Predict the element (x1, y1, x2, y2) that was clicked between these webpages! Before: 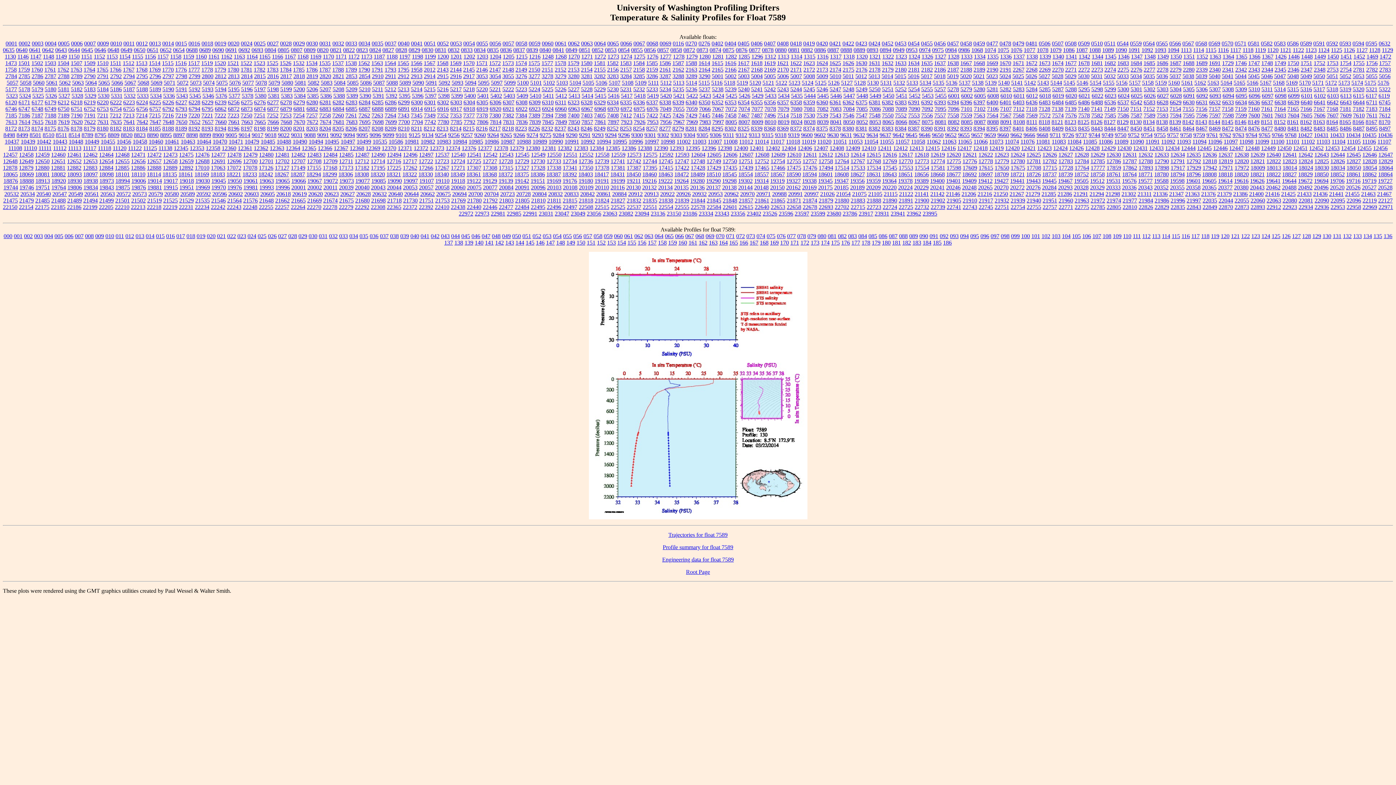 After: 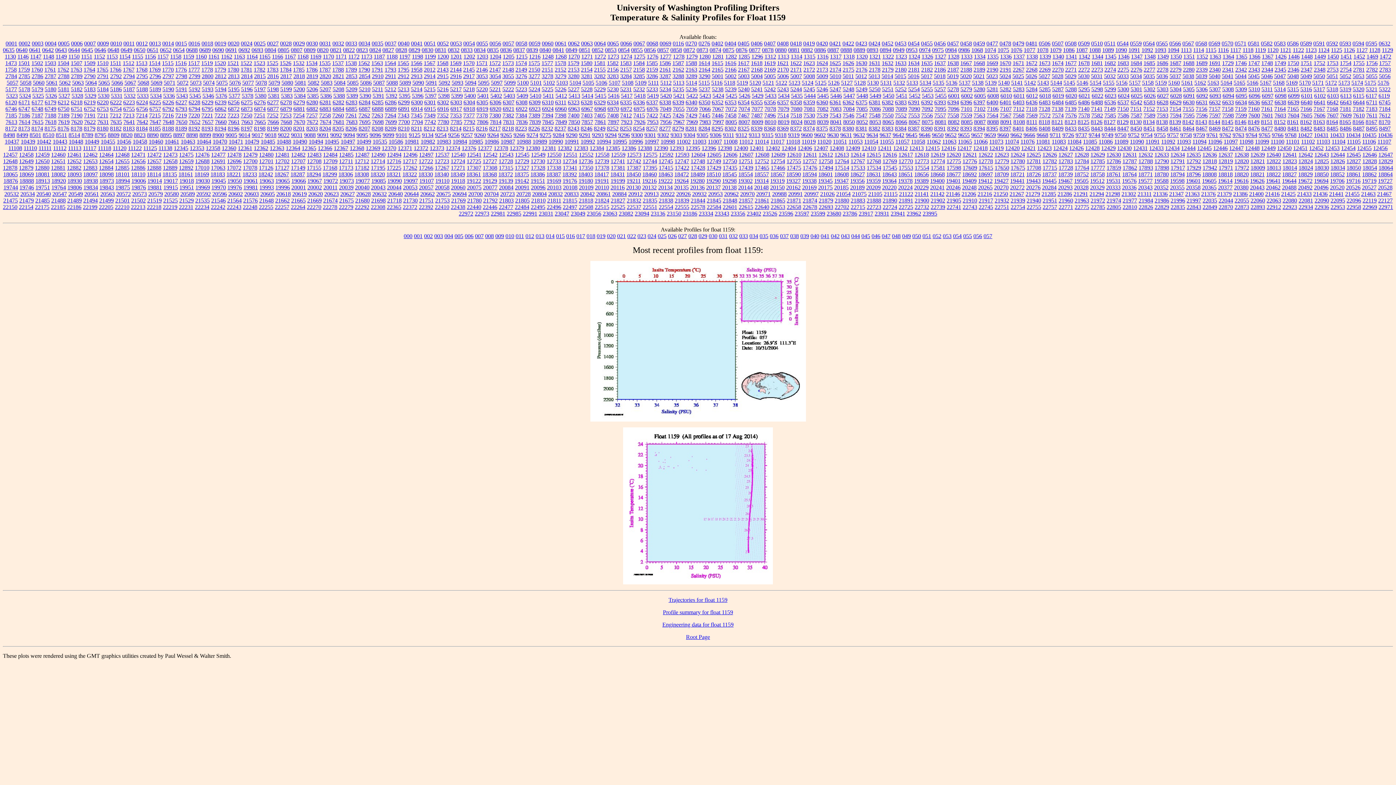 Action: bbox: (182, 53, 194, 59) label: 1159